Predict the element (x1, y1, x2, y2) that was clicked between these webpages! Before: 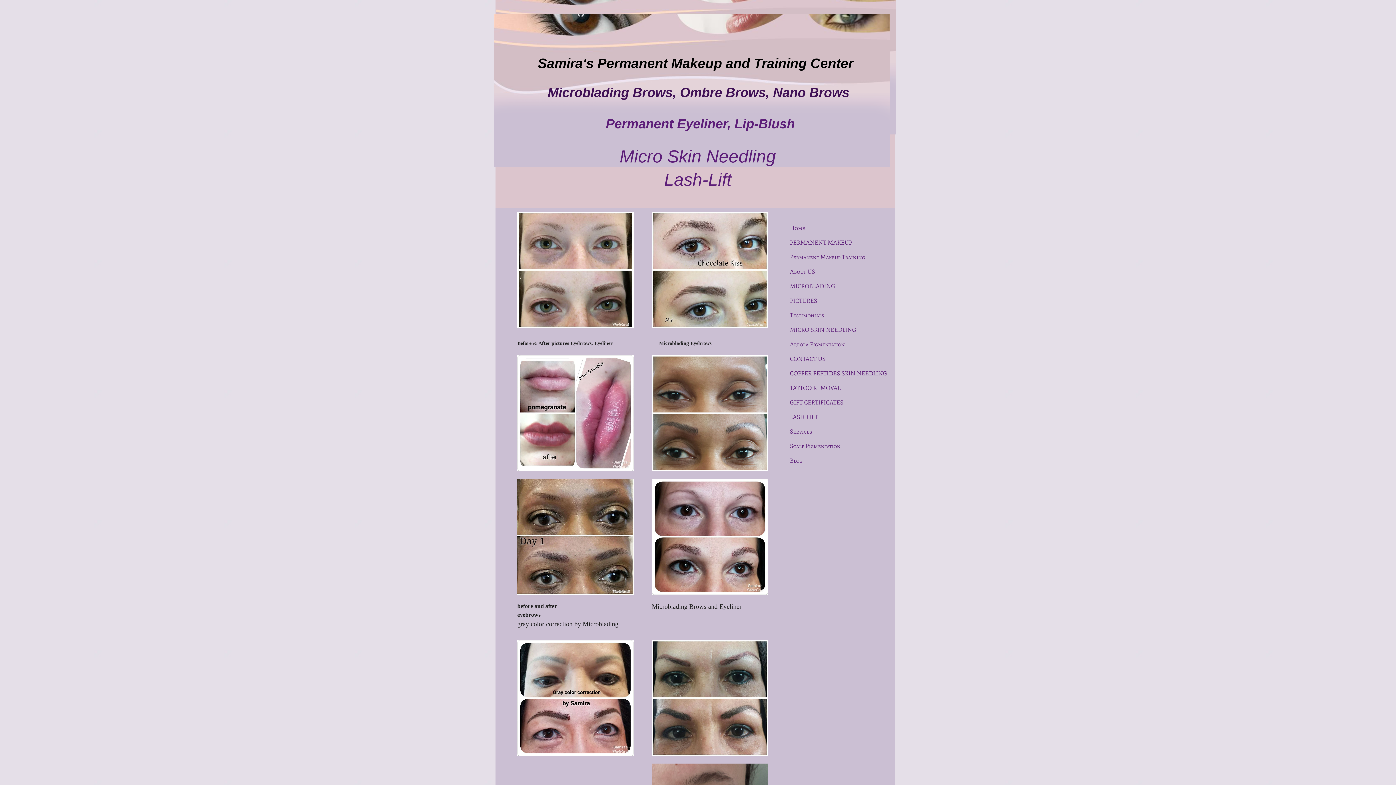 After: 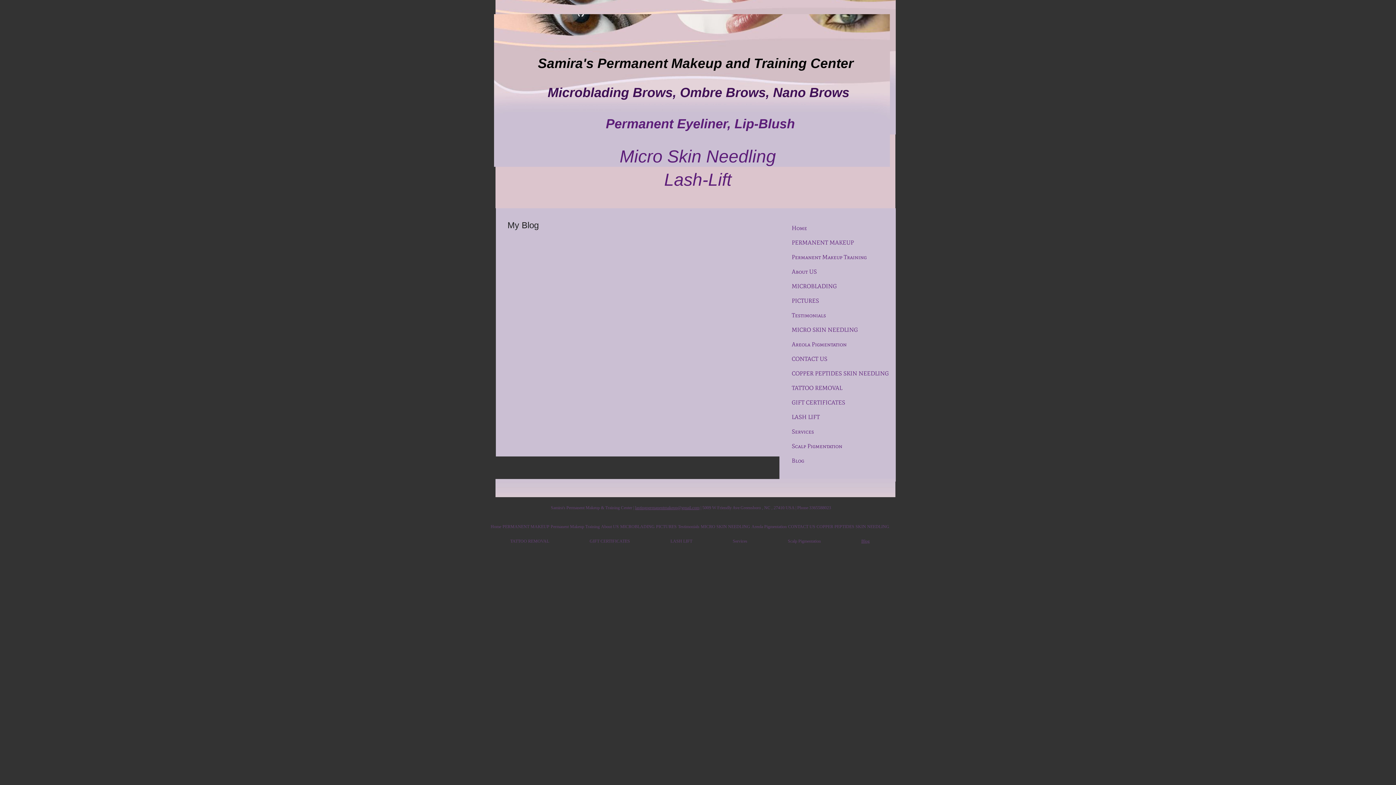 Action: bbox: (786, 454, 806, 467) label: Blog